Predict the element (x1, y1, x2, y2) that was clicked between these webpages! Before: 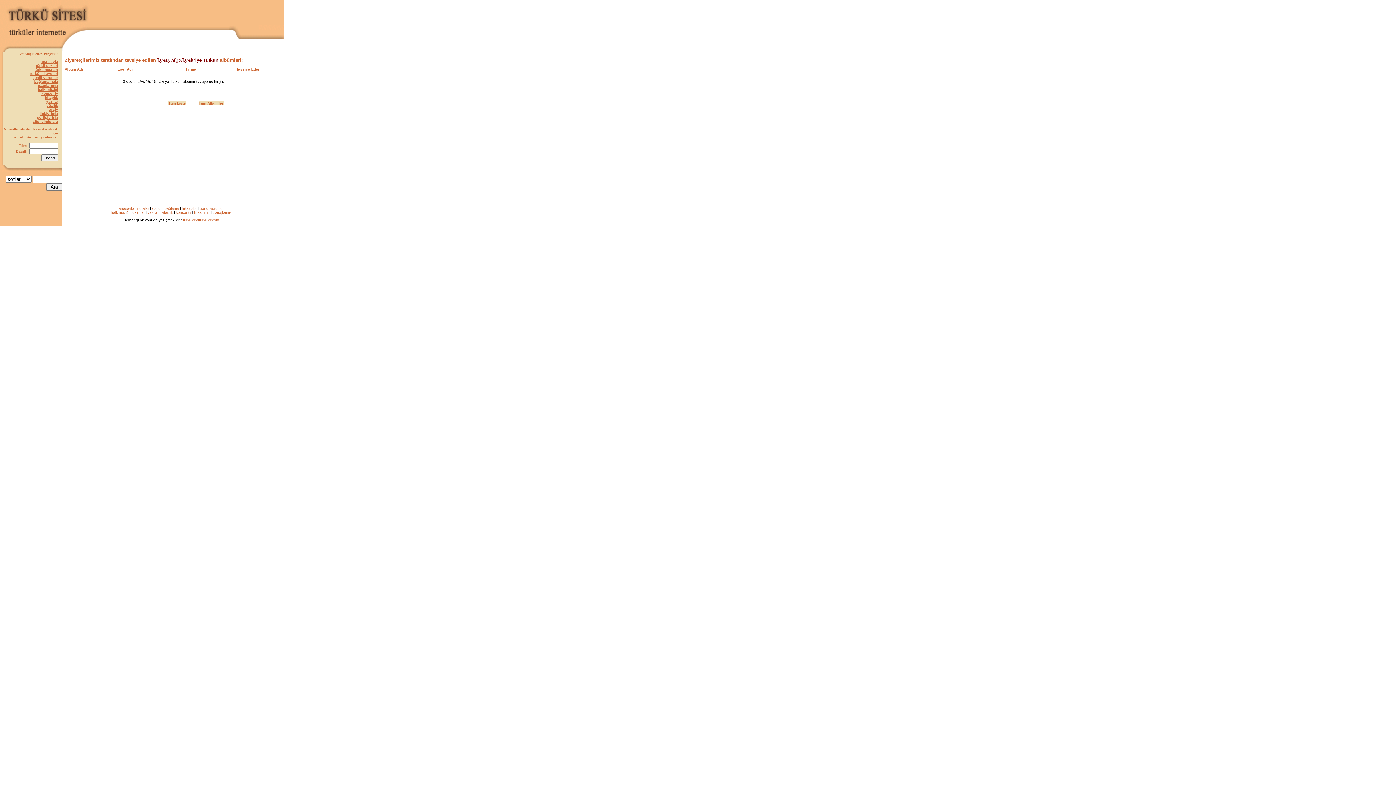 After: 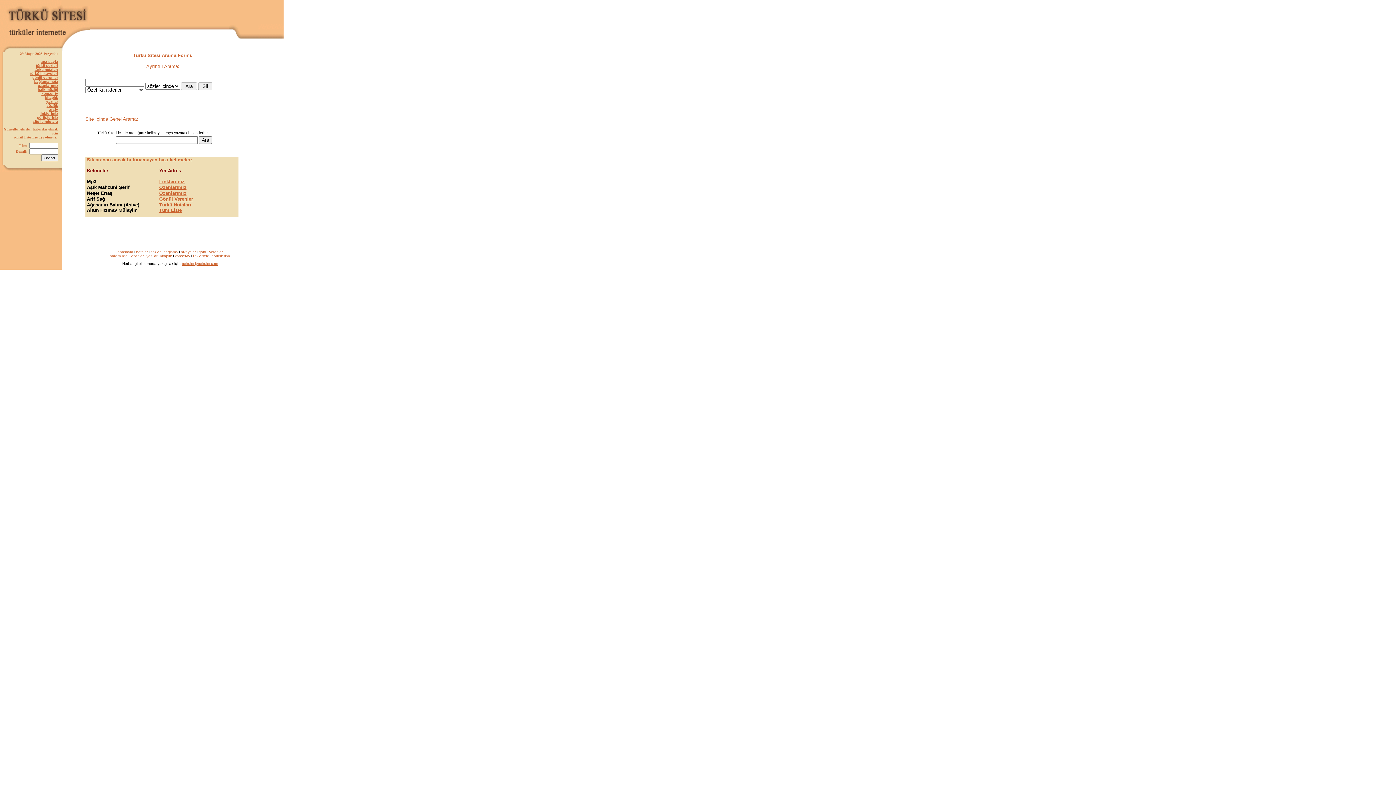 Action: bbox: (32, 119, 58, 123) label: site içinde ara